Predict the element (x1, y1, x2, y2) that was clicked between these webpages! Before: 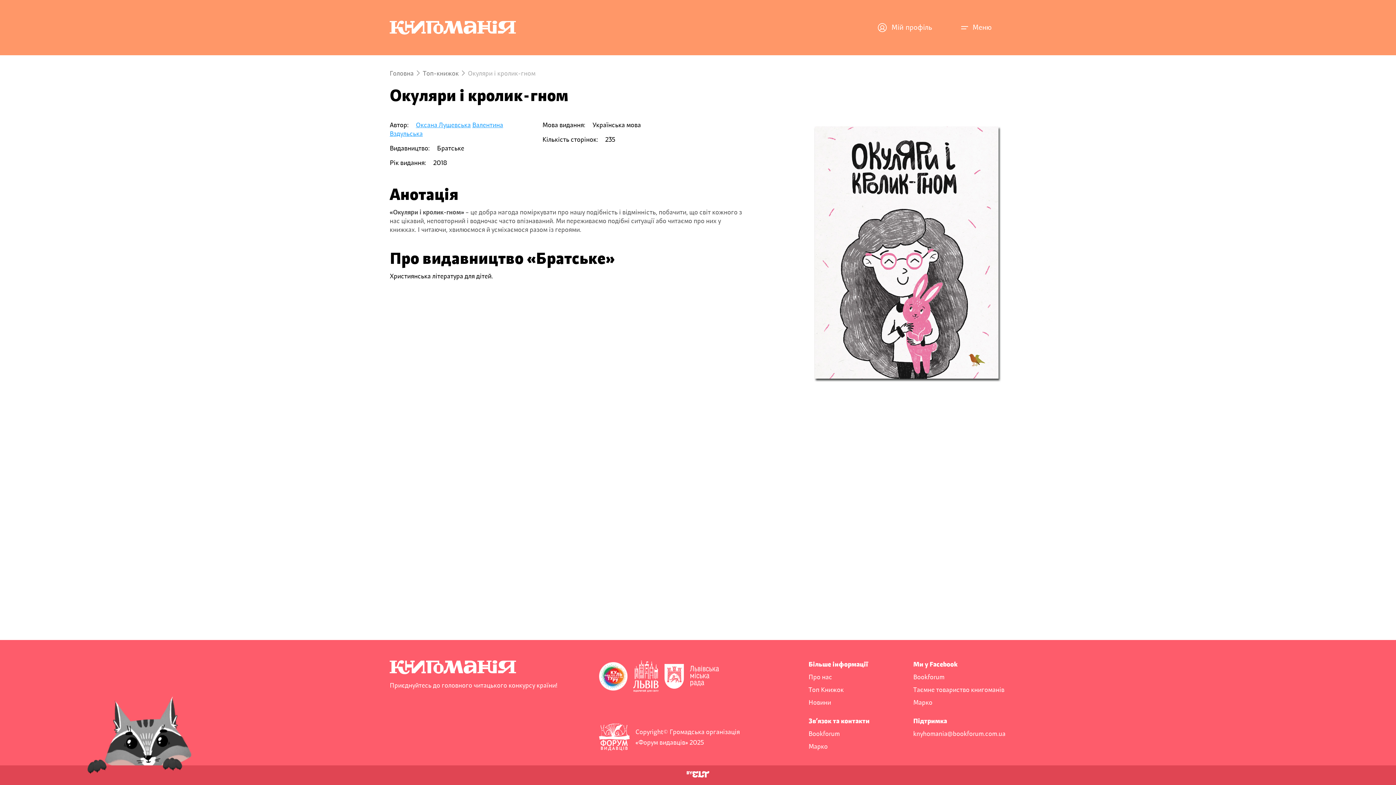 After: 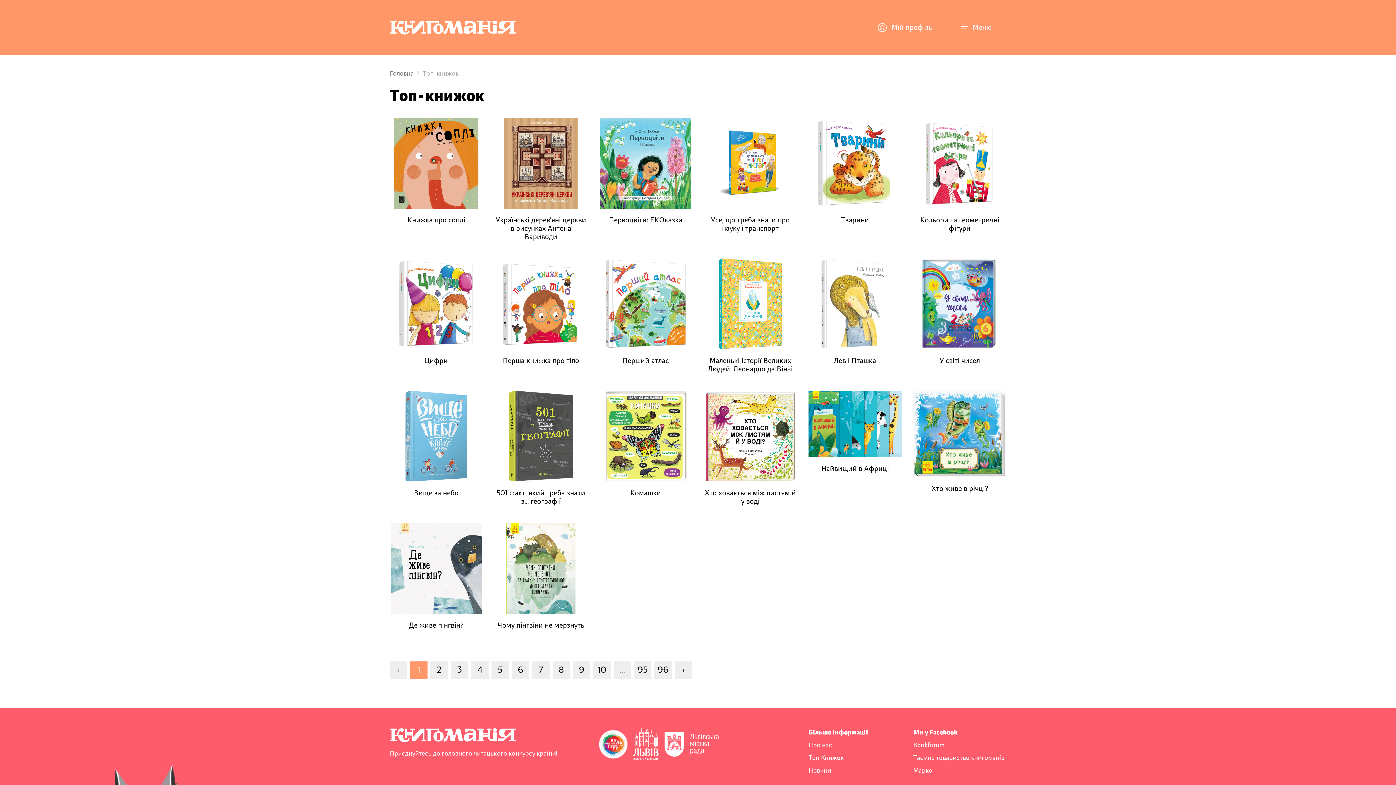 Action: label: Топ Книжок bbox: (808, 684, 901, 696)